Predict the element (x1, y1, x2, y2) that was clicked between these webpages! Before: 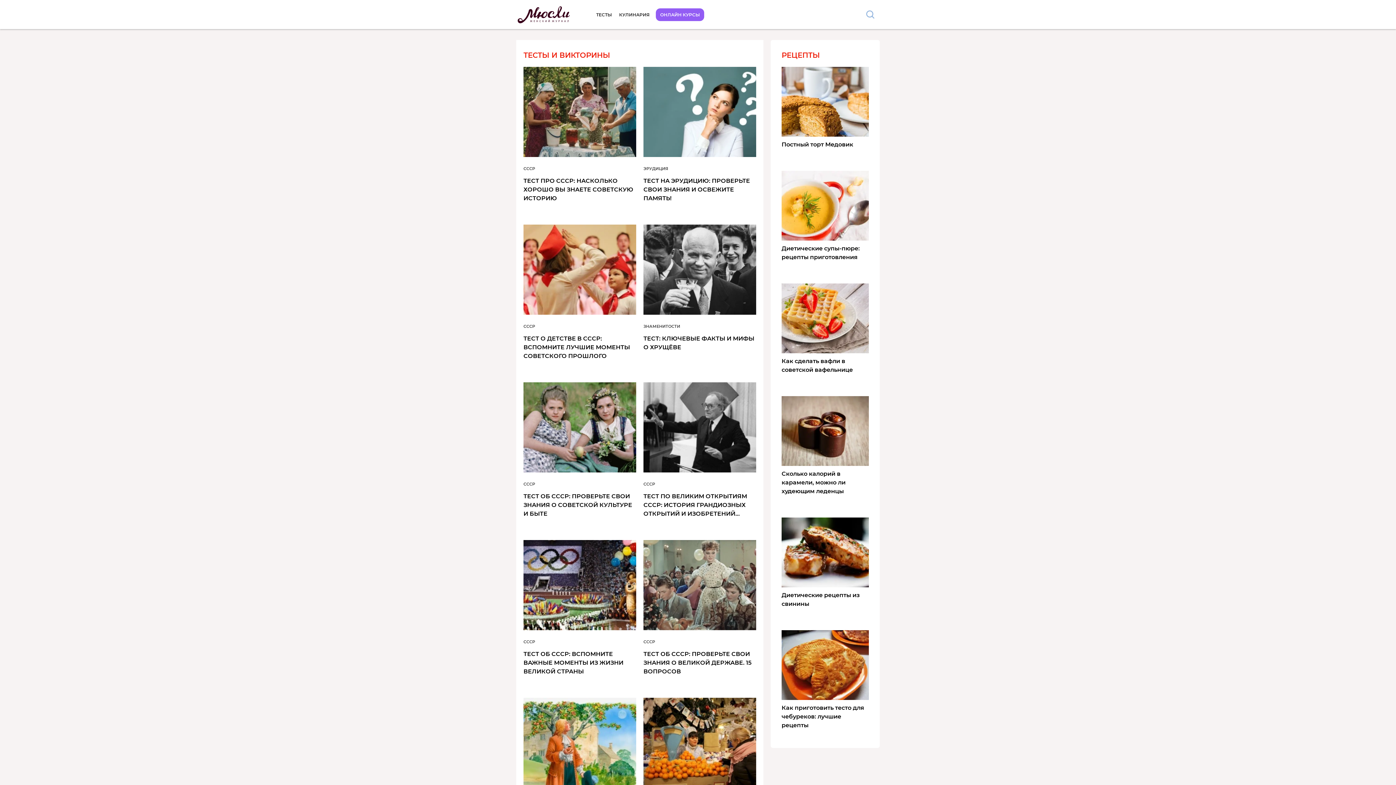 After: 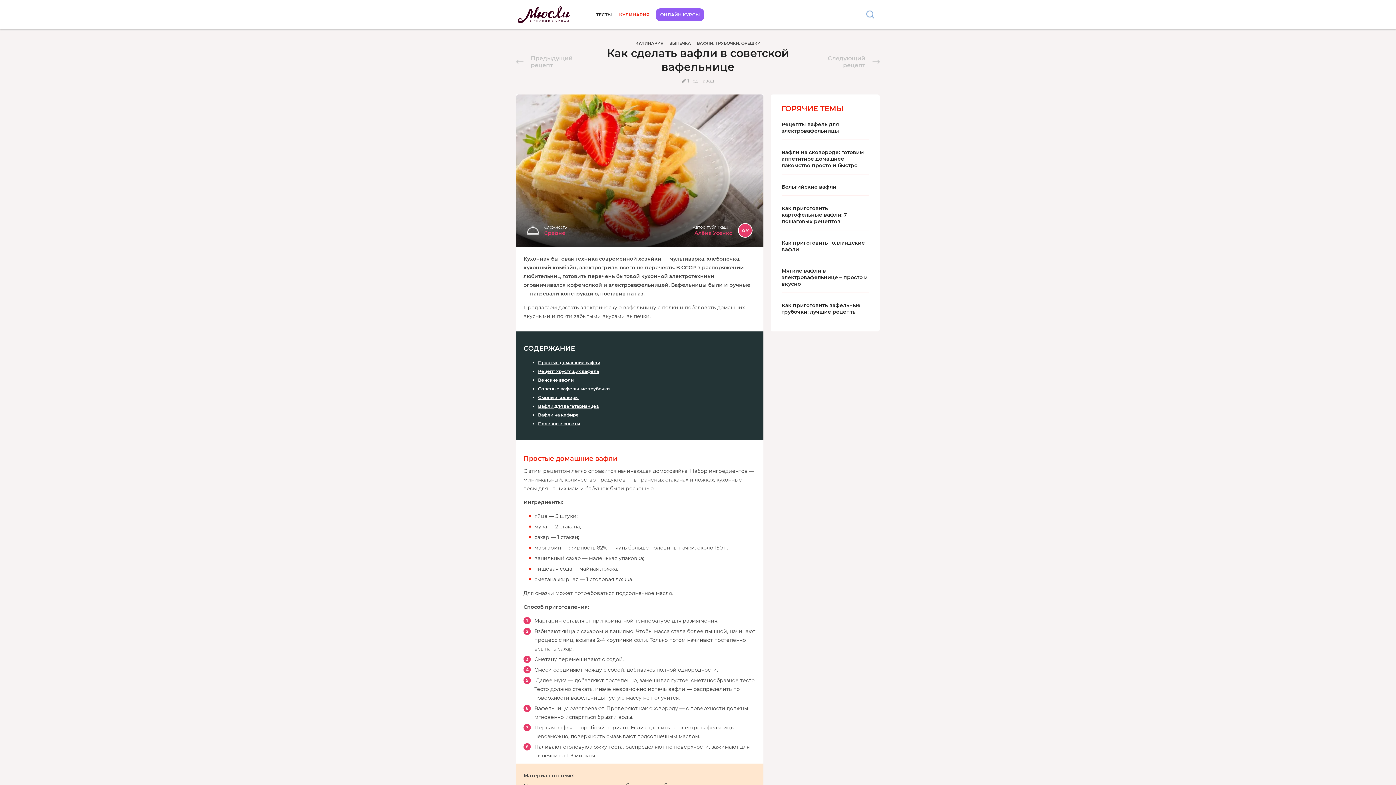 Action: bbox: (781, 283, 869, 374)